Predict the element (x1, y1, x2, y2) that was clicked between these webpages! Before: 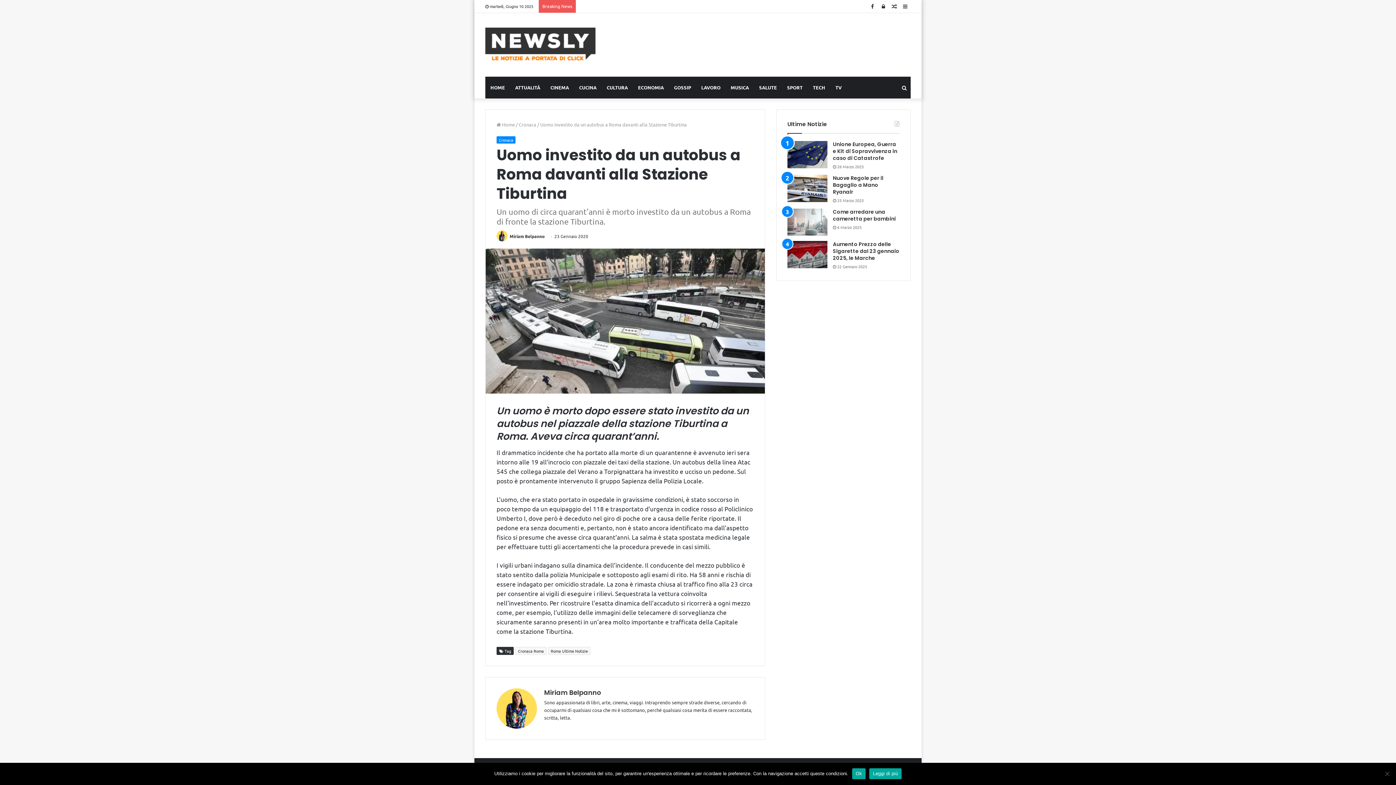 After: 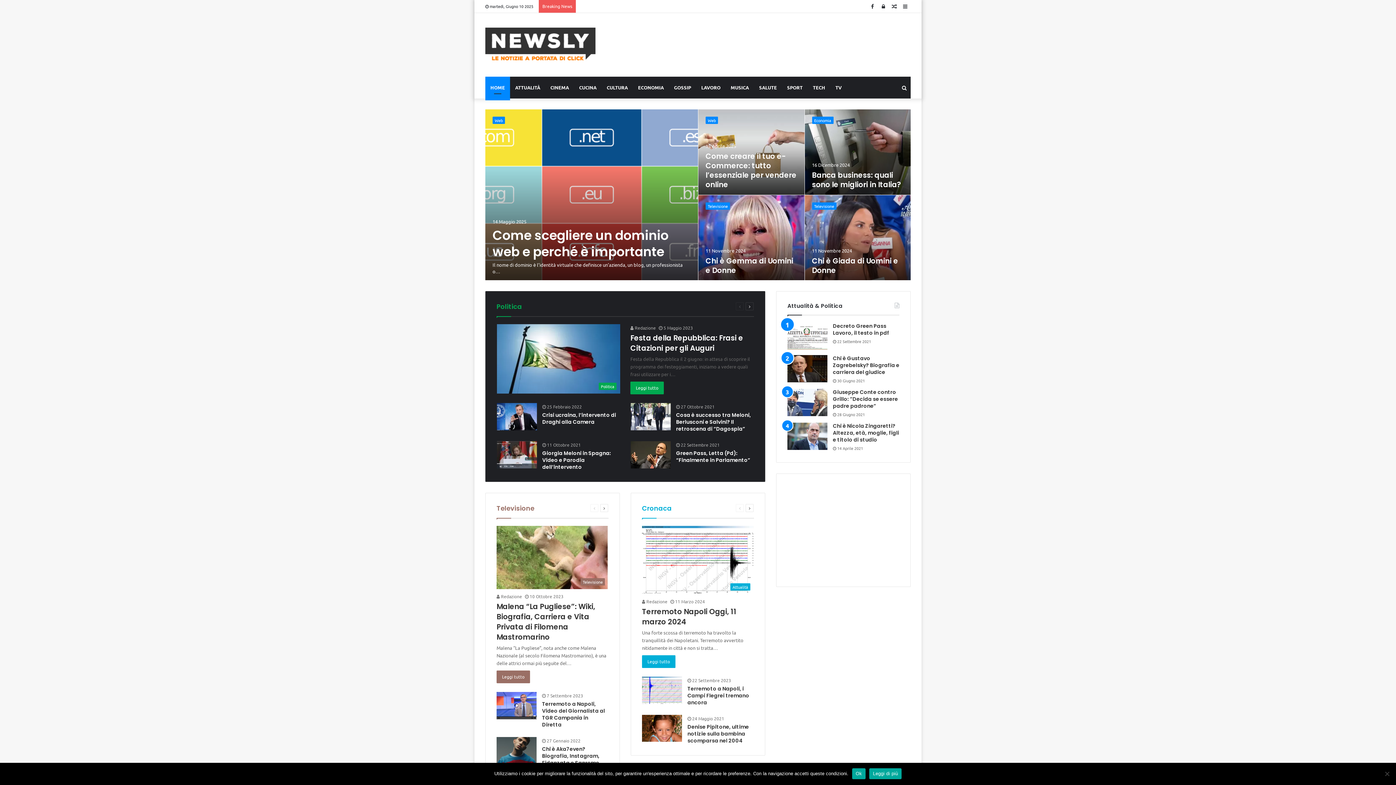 Action: bbox: (485, 76, 510, 98) label: HOME